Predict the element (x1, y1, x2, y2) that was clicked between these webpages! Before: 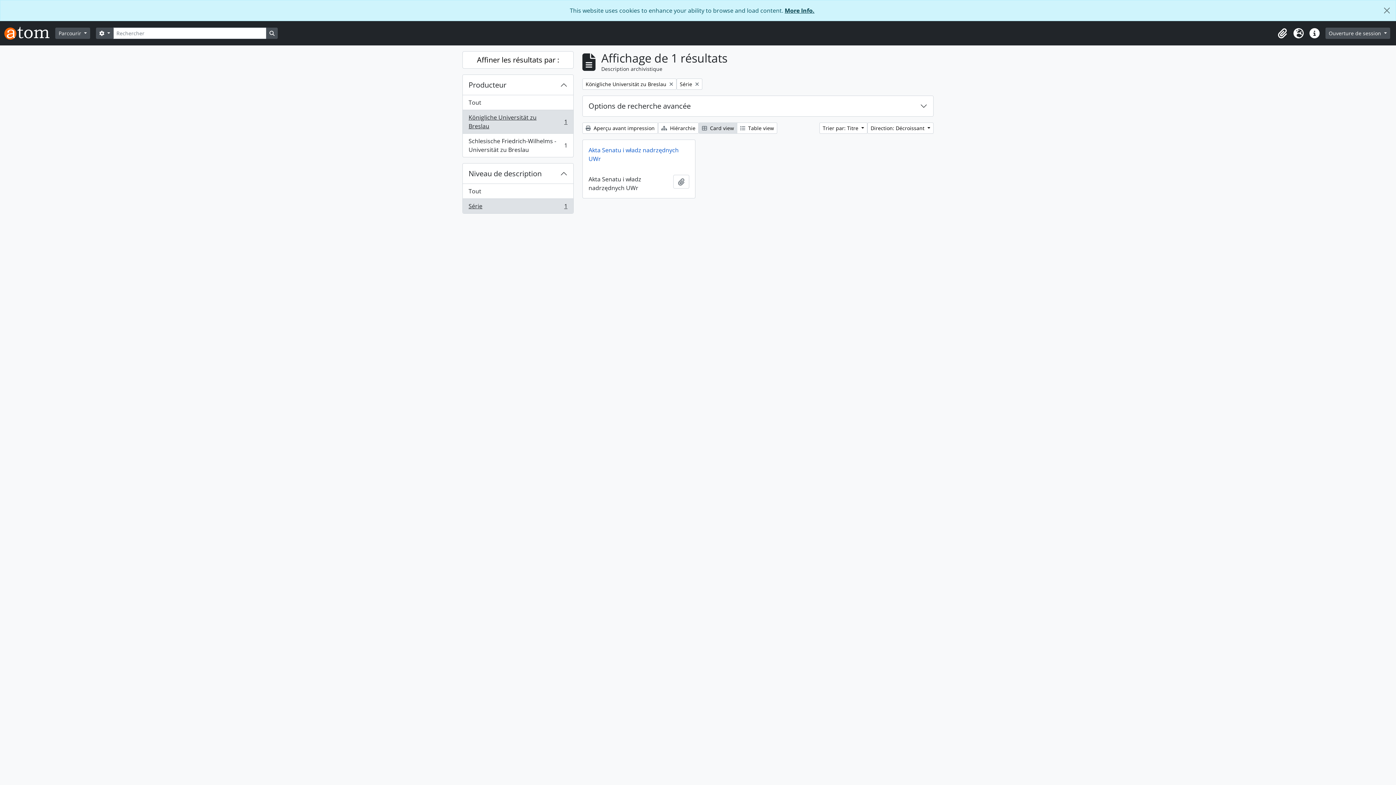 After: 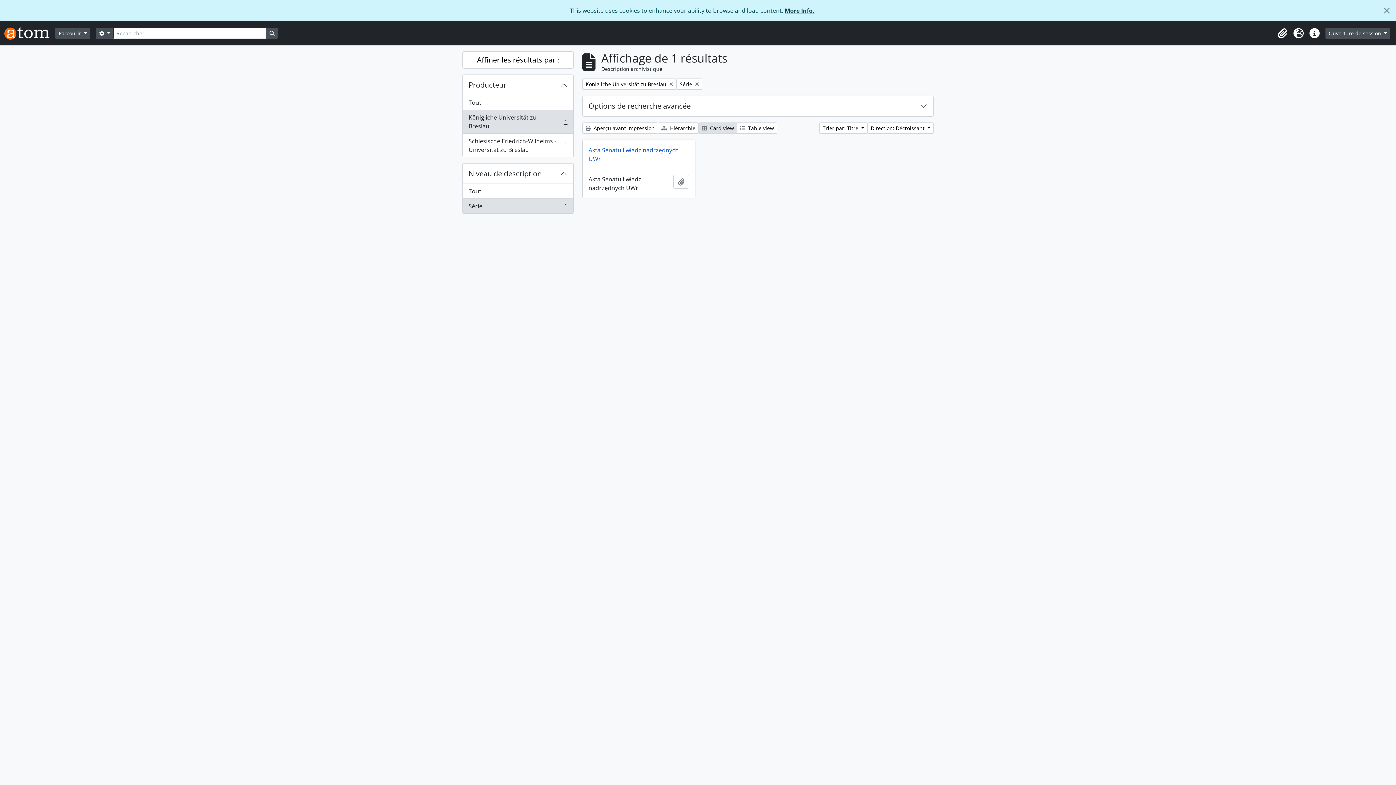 Action: label:  Card view bbox: (698, 122, 737, 133)